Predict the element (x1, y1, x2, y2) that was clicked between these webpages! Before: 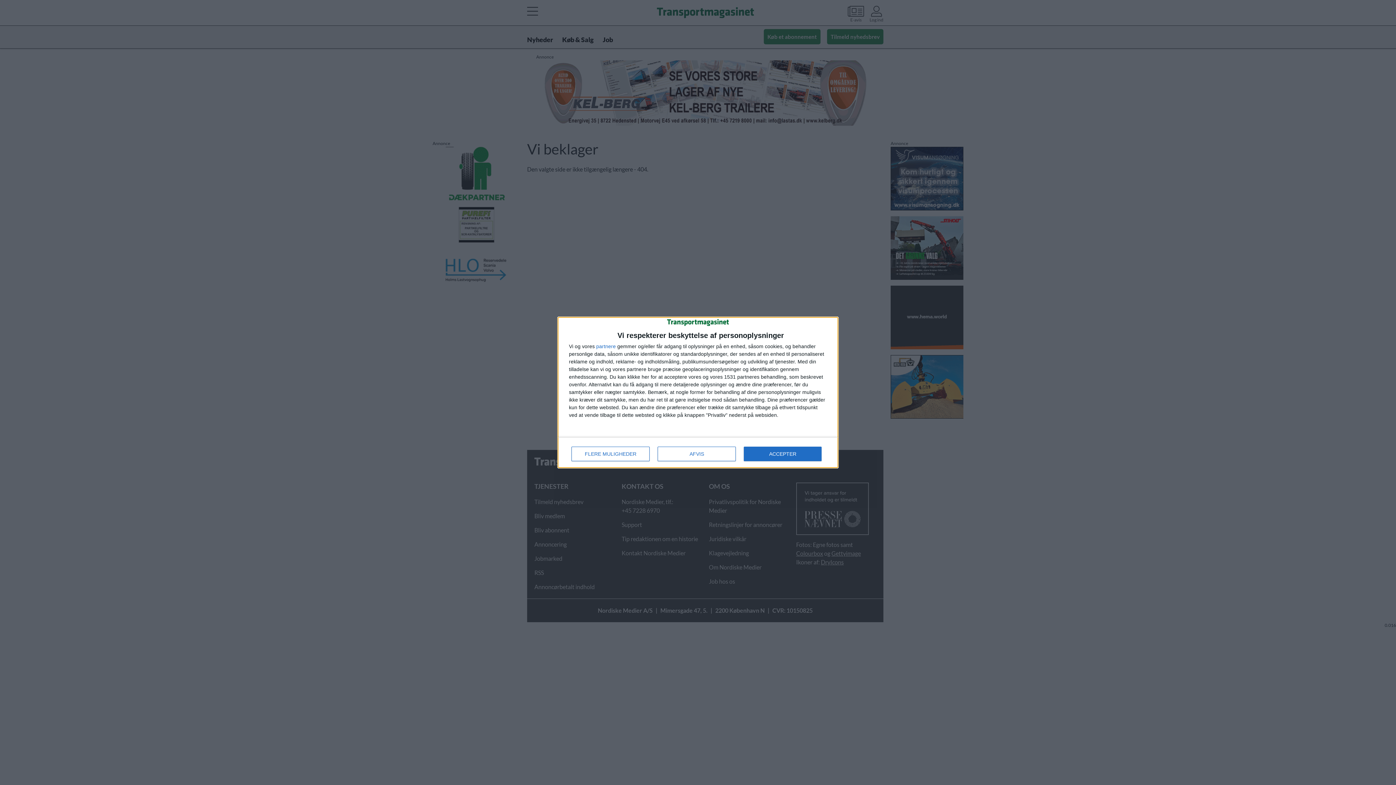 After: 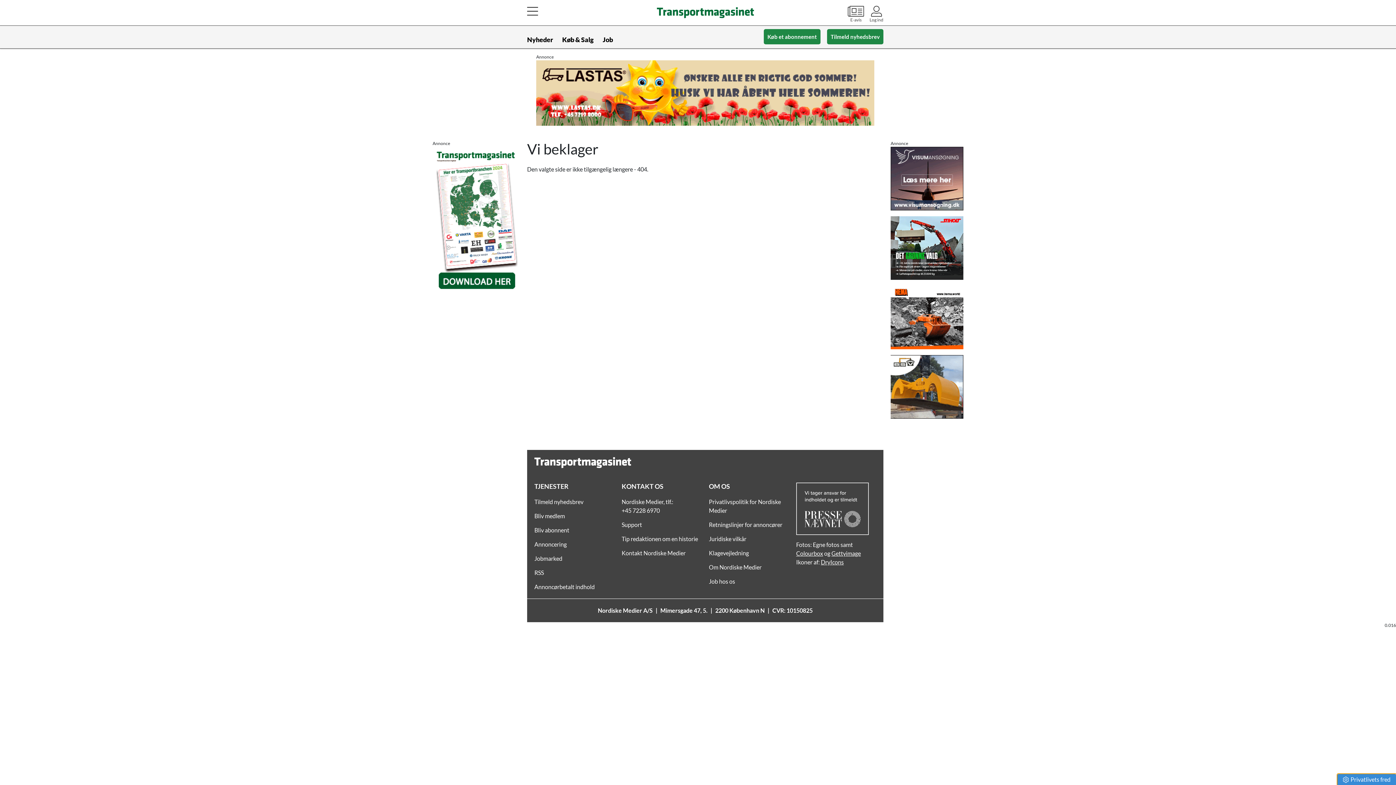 Action: label: AFVIS bbox: (657, 446, 736, 461)